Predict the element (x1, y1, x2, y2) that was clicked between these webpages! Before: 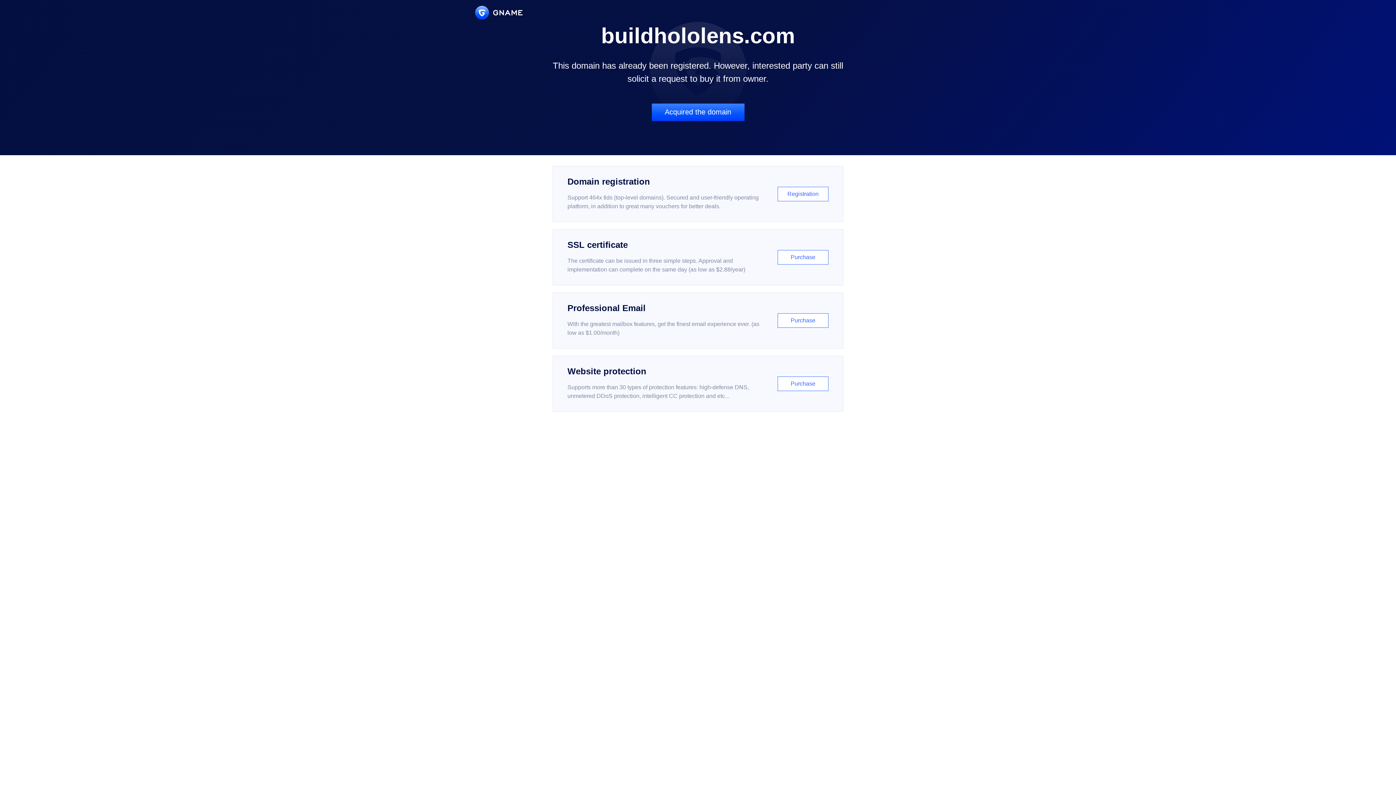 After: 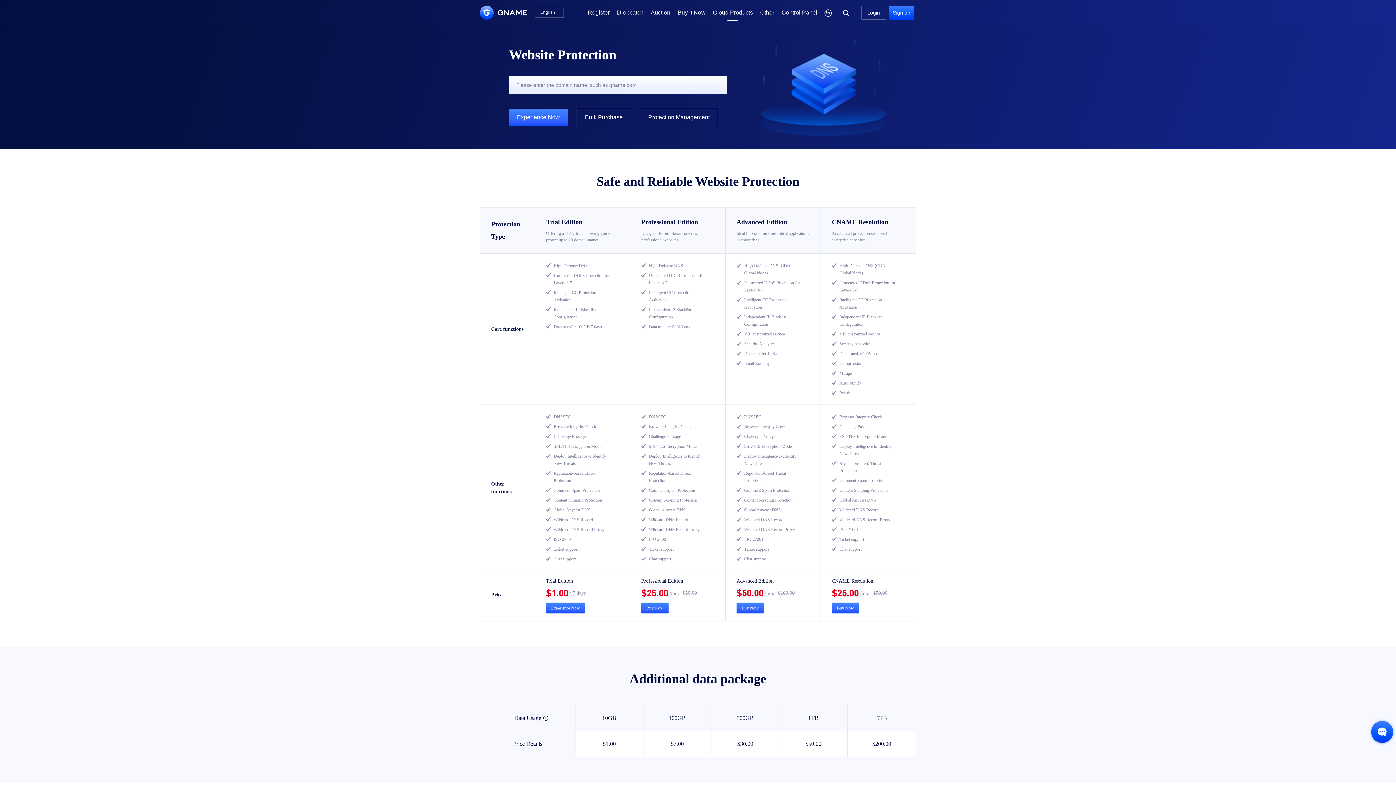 Action: label: Website protection

Supports more than 30 types of protection features: high-defense DNS, unmetered DDoS protection, intelligent CC protection and etc...

Purchase bbox: (552, 356, 843, 412)